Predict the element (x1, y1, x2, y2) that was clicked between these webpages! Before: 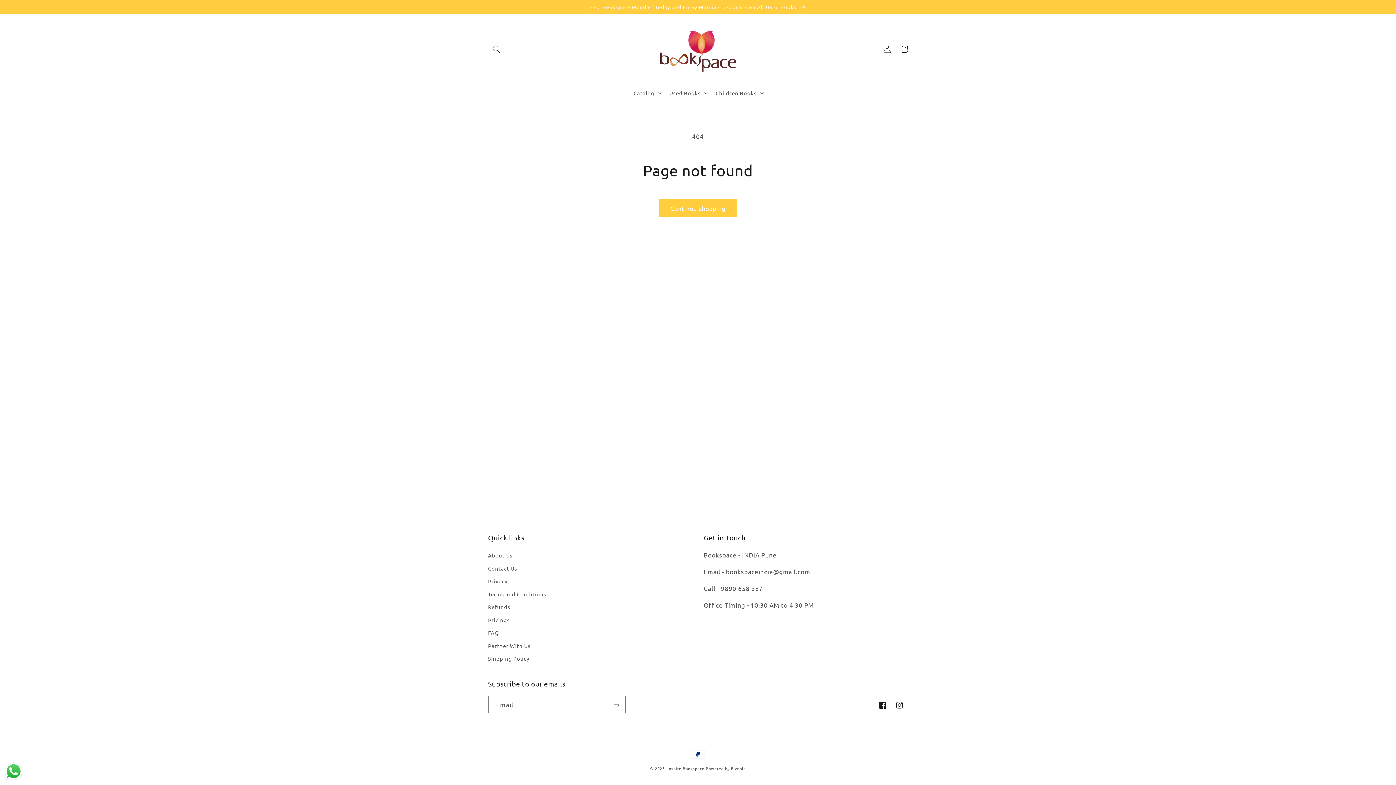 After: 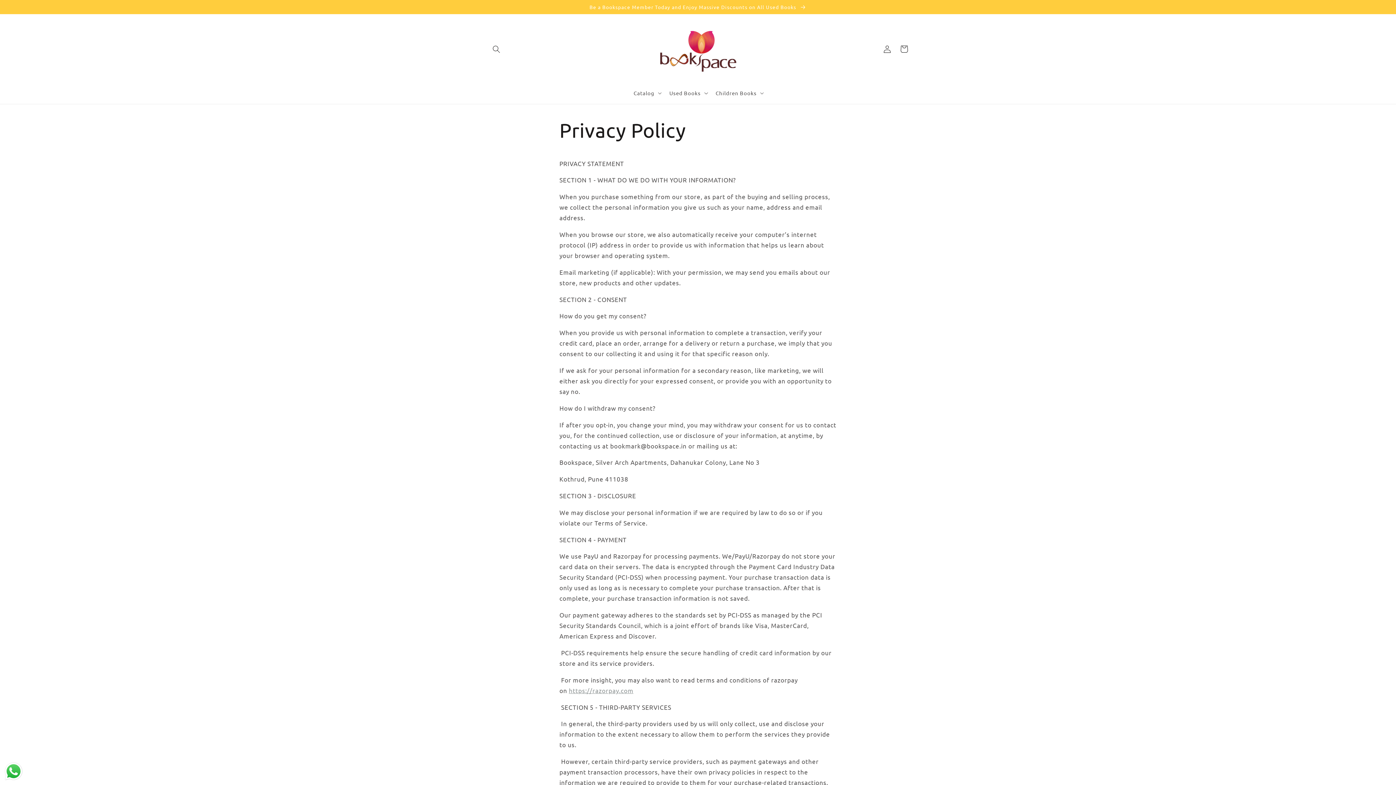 Action: label: Privacy bbox: (488, 574, 507, 587)